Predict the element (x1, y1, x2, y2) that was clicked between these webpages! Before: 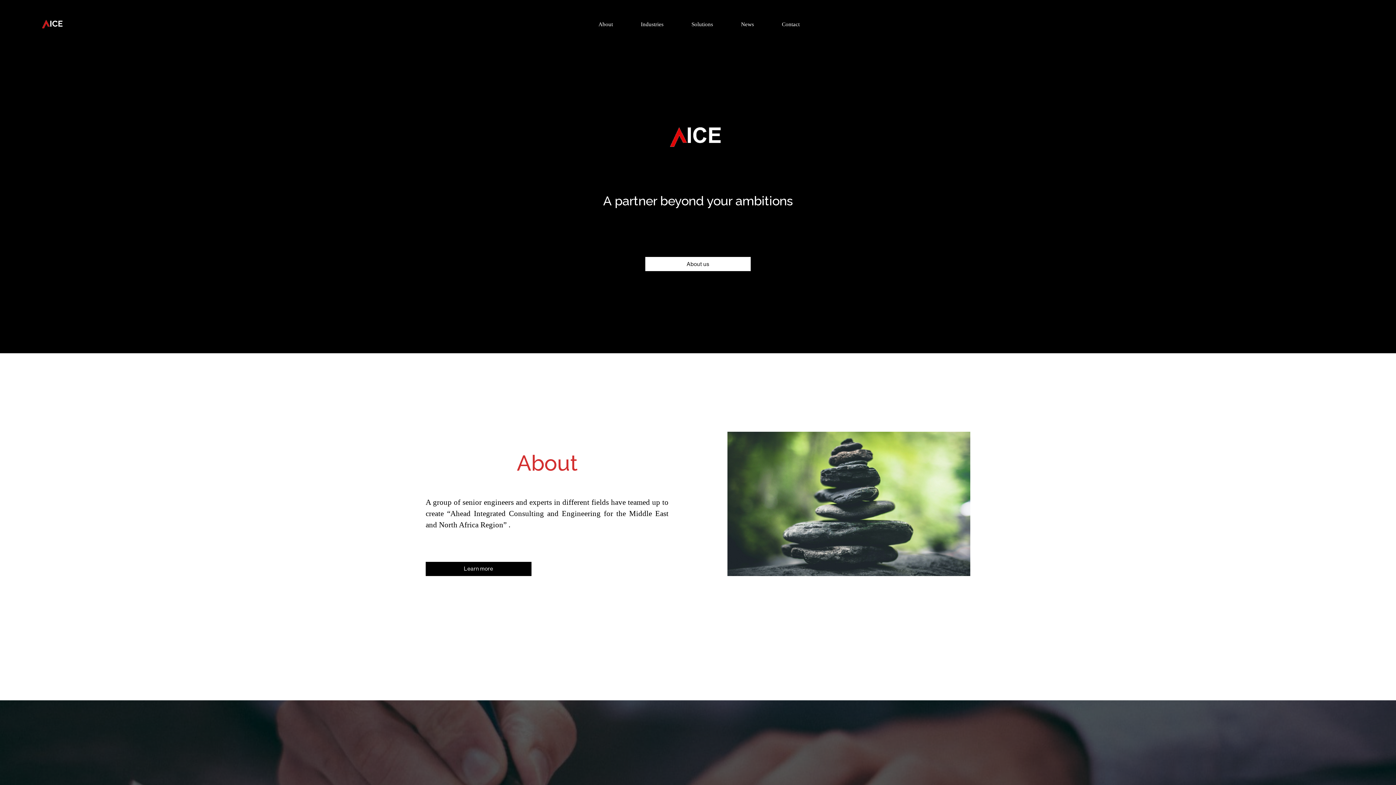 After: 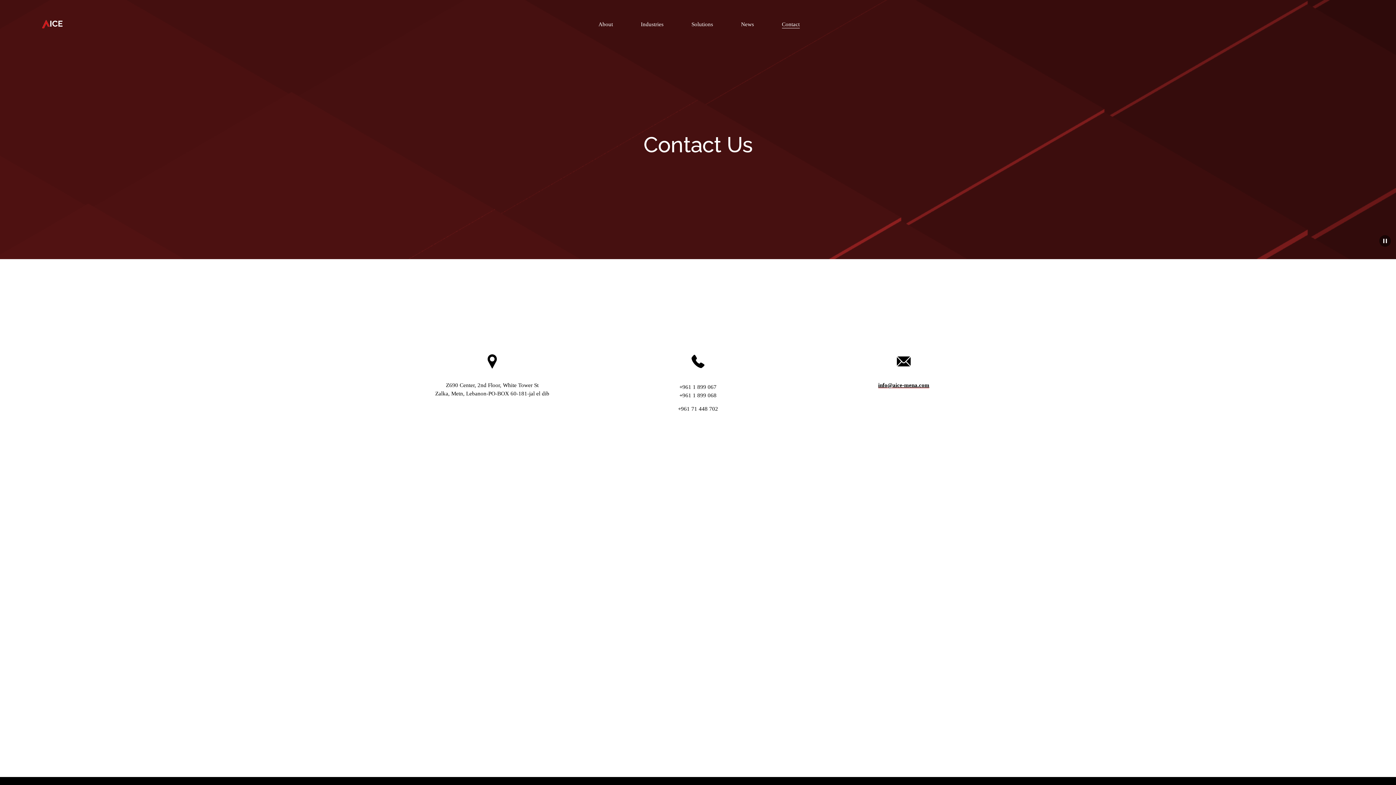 Action: label: Contact bbox: (782, 19, 799, 29)